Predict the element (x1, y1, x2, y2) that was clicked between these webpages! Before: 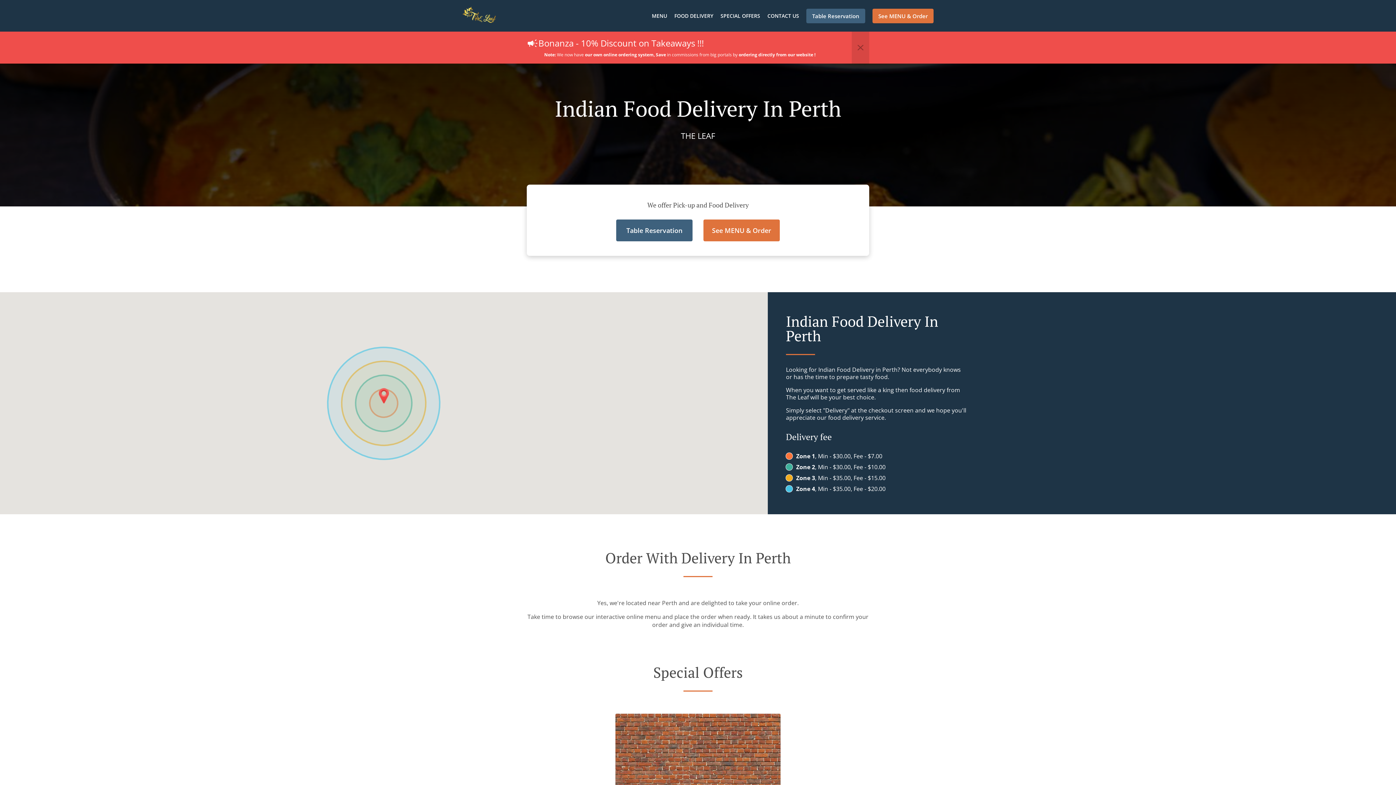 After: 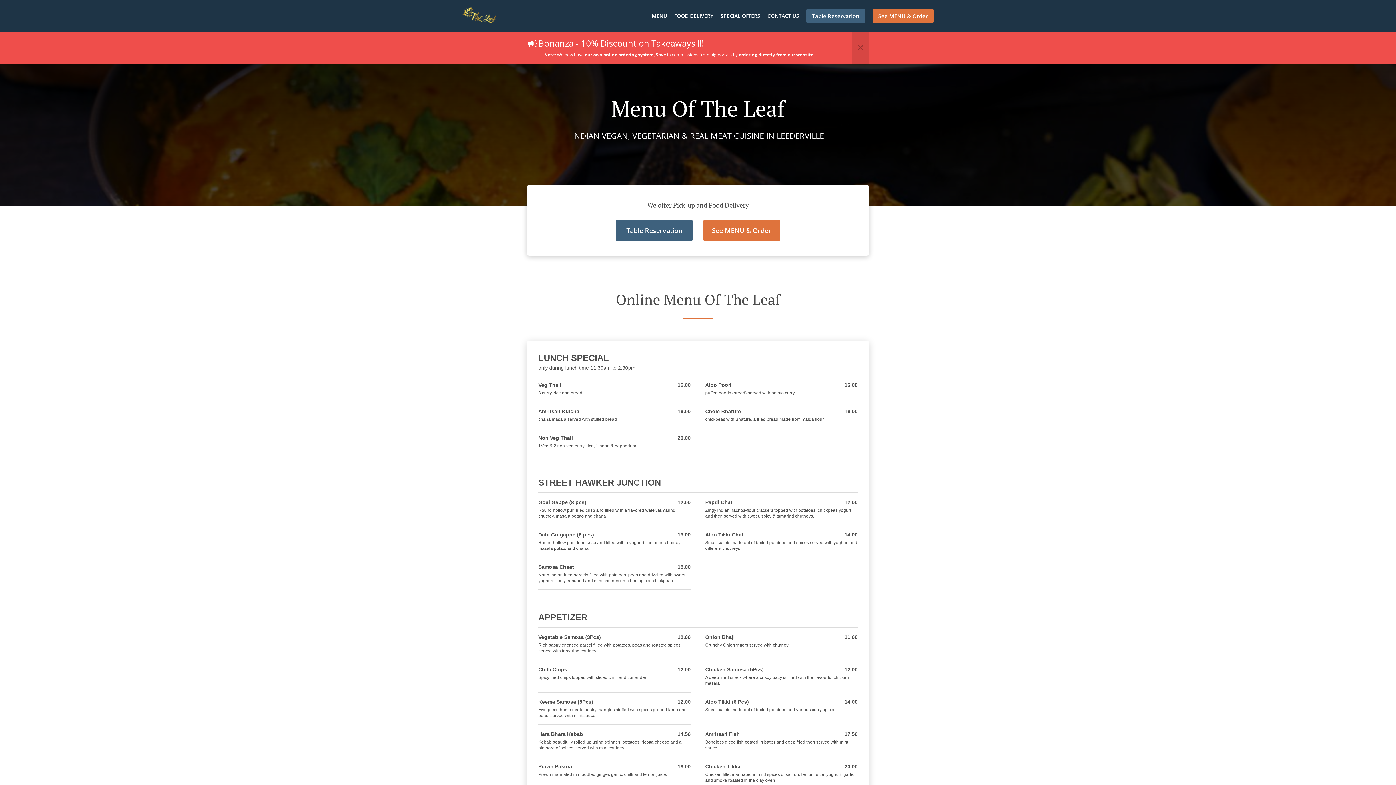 Action: bbox: (652, 12, 667, 19) label: MENU